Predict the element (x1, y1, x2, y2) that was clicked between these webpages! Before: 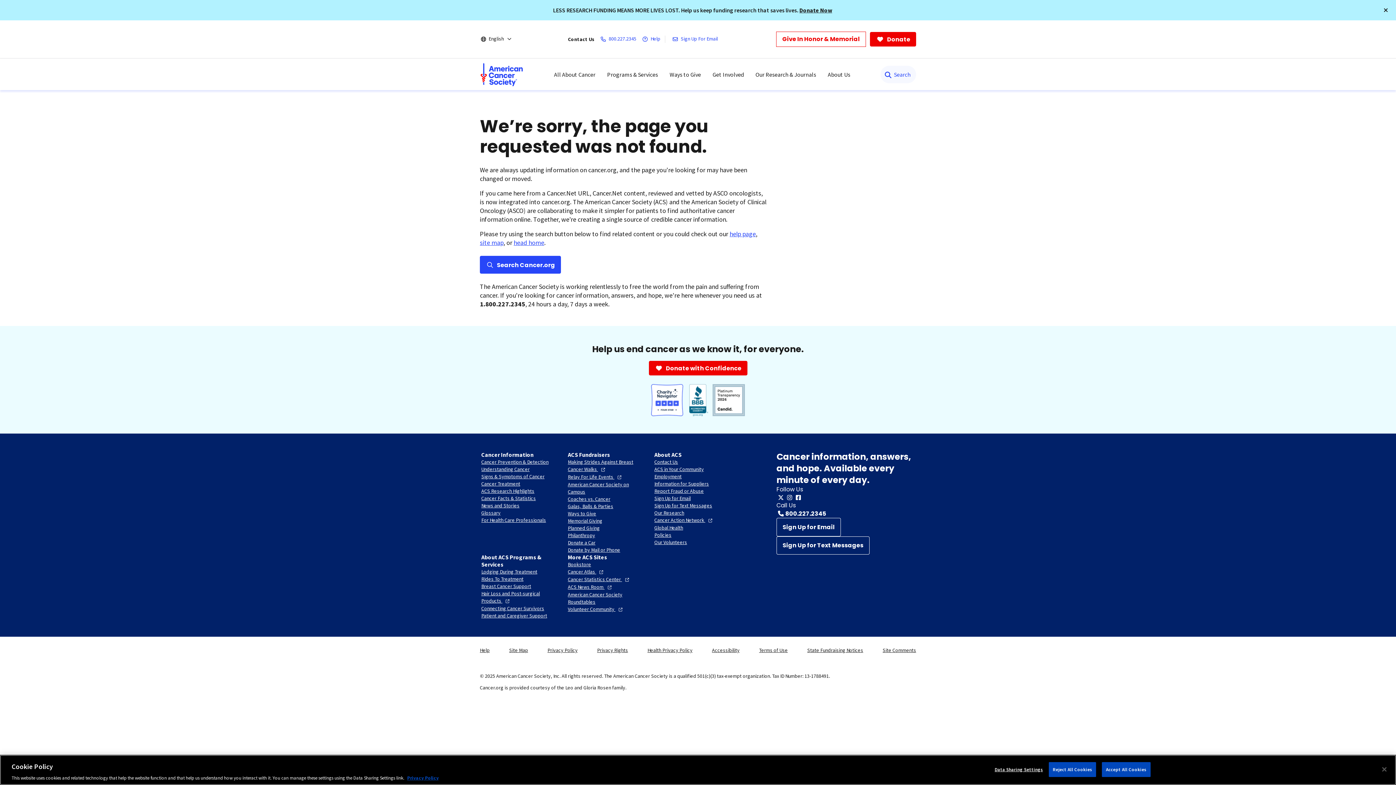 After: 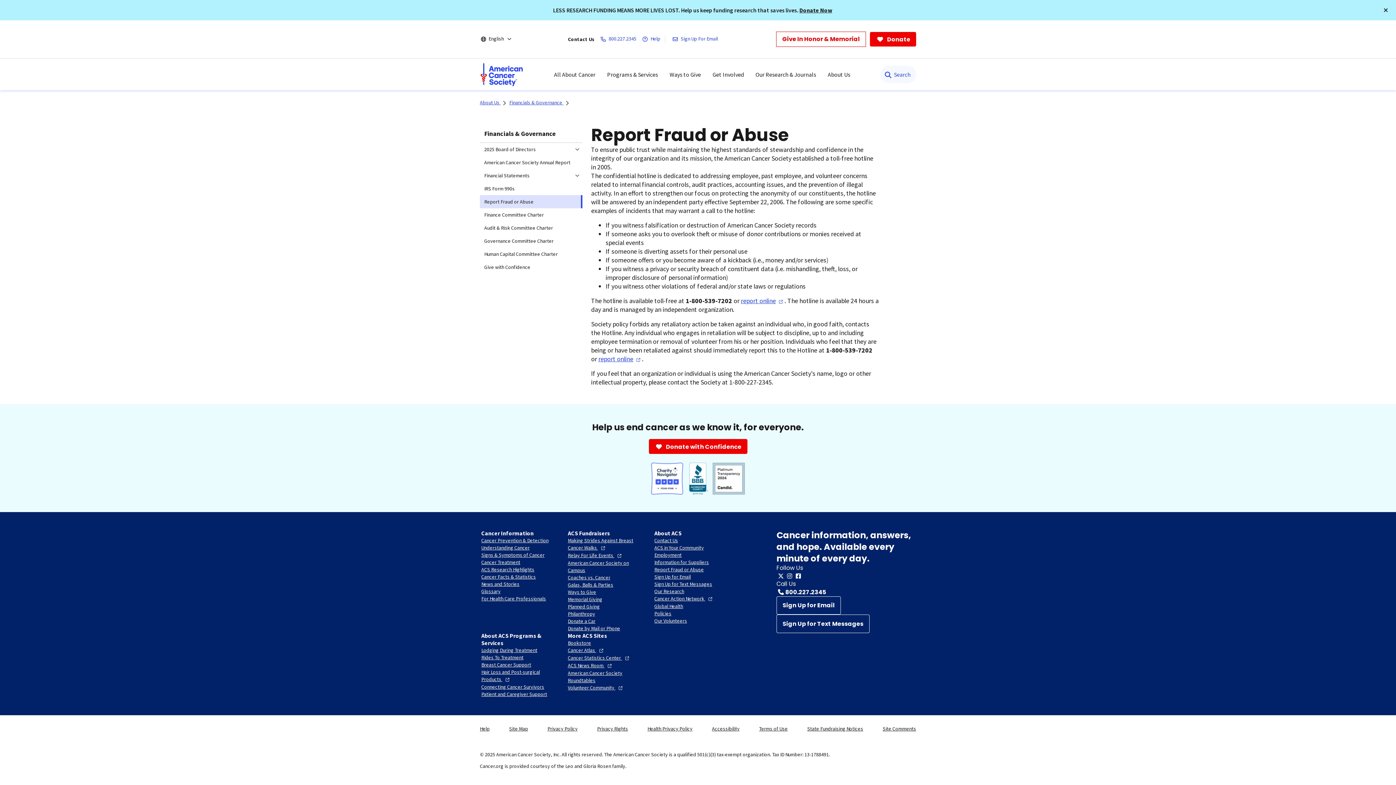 Action: label: Report Fraud or Abuse bbox: (654, 488, 703, 494)